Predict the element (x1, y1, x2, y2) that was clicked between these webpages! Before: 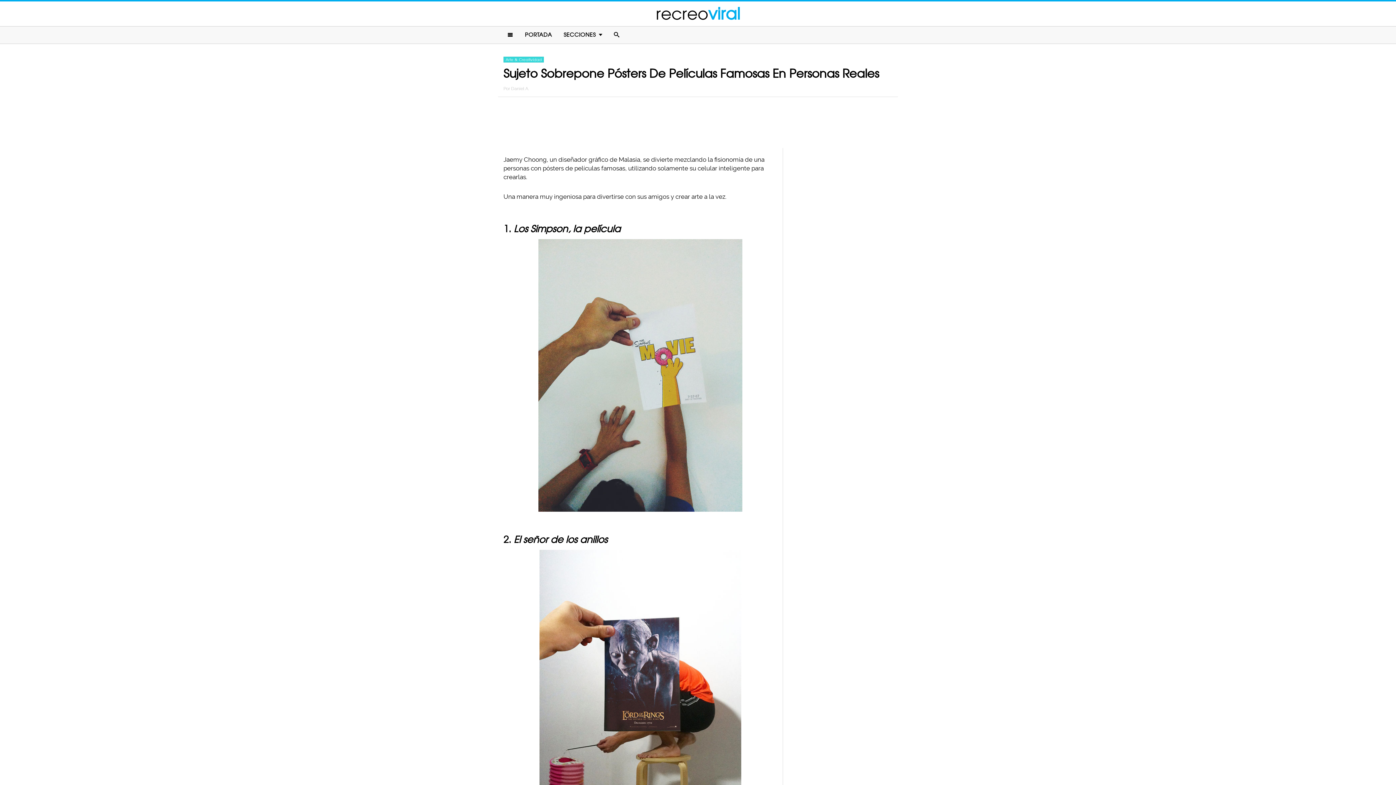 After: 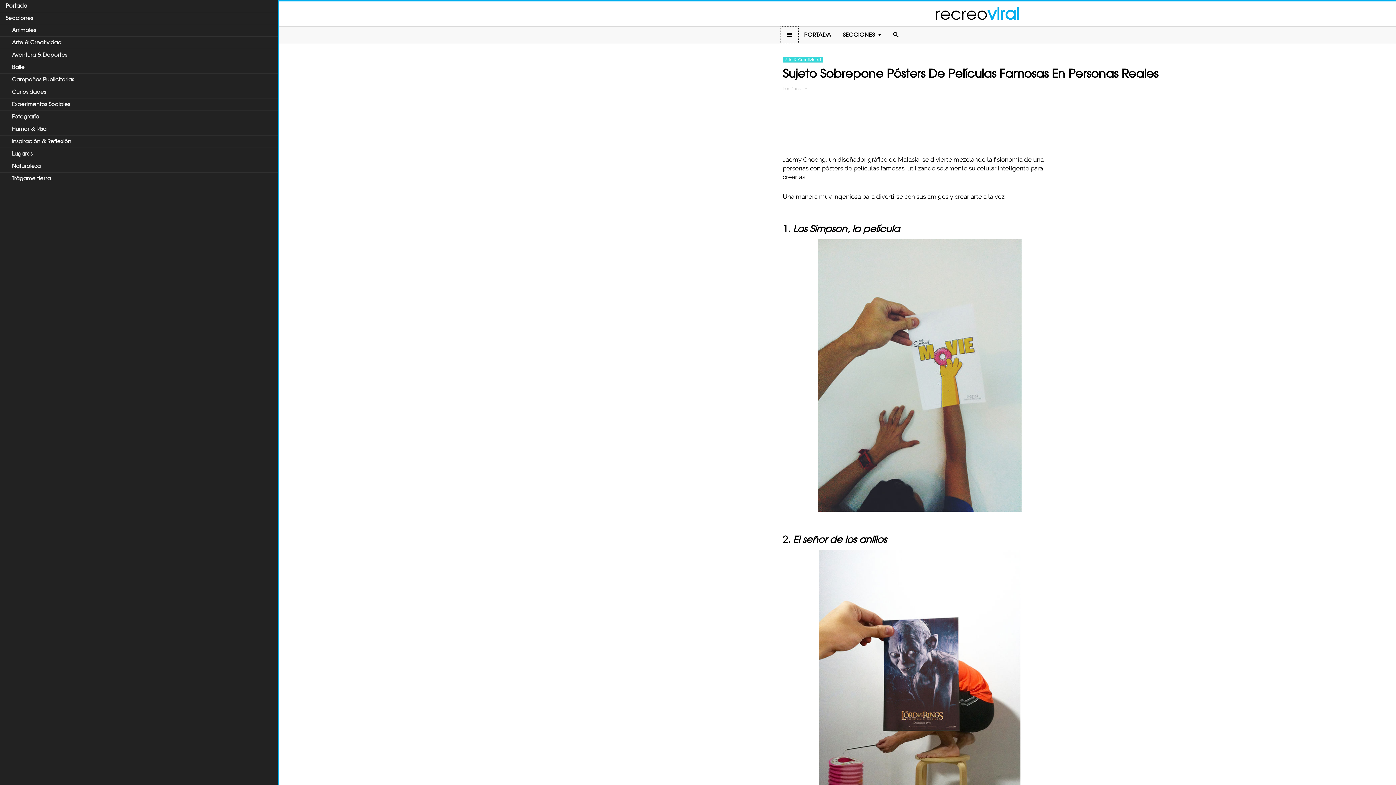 Action: bbox: (501, 26, 519, 43)